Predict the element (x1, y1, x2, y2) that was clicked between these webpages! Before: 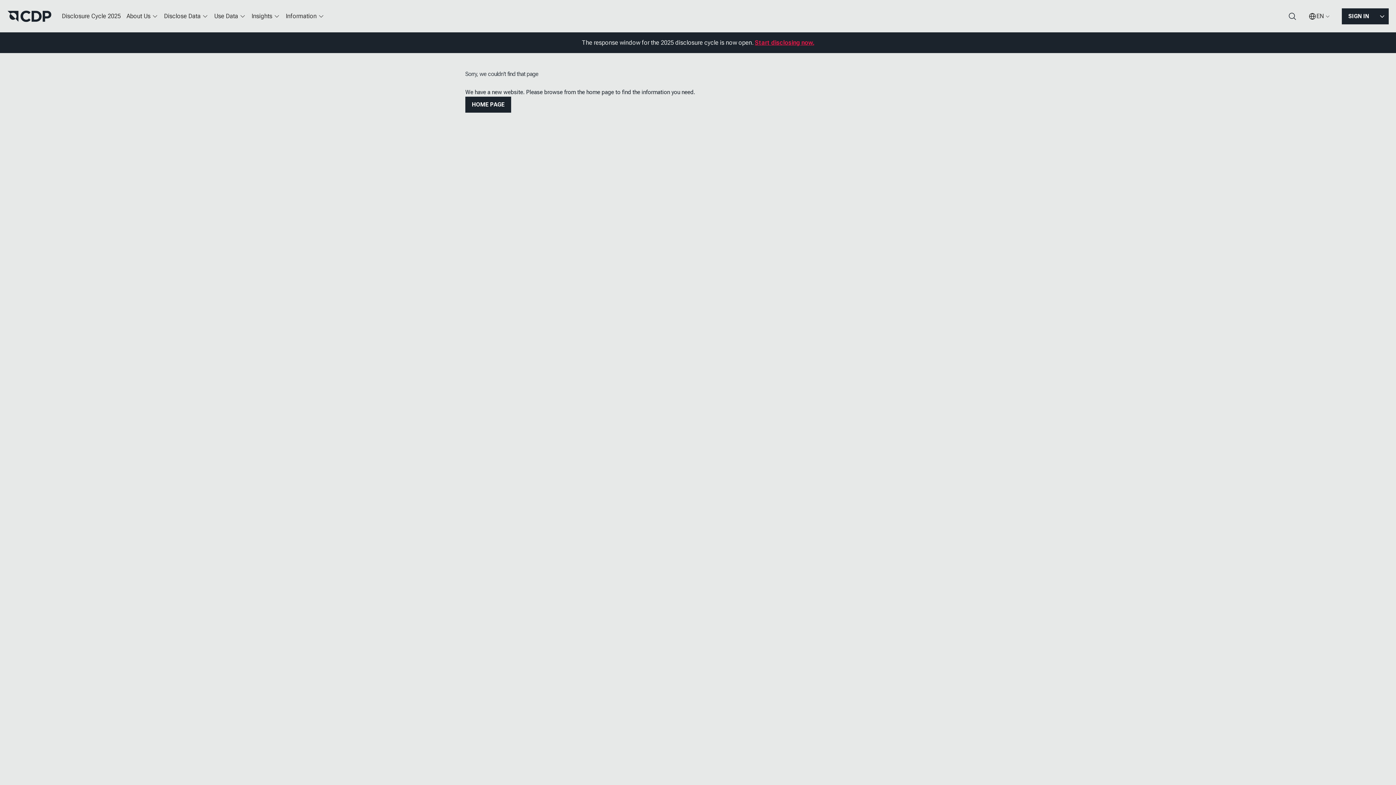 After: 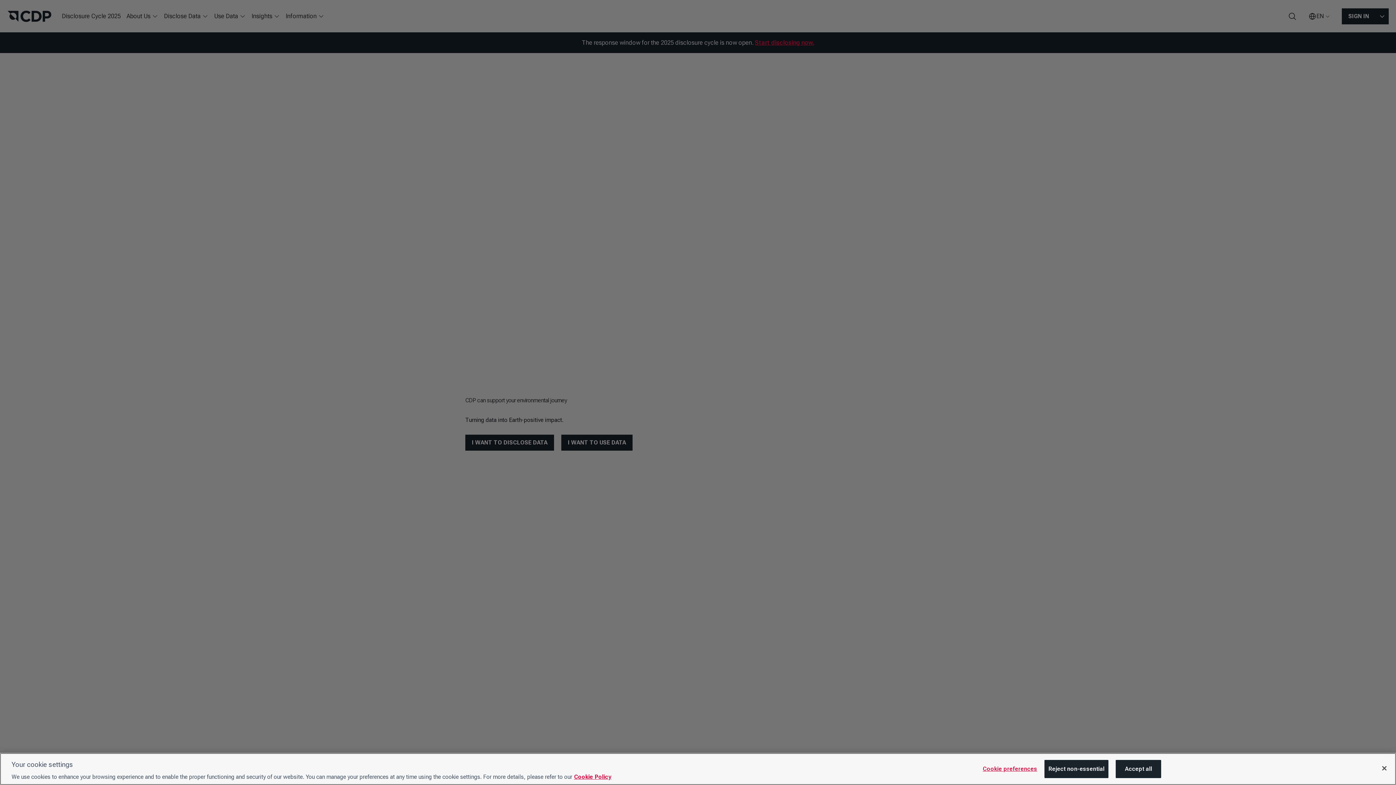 Action: bbox: (7, 10, 51, 22)